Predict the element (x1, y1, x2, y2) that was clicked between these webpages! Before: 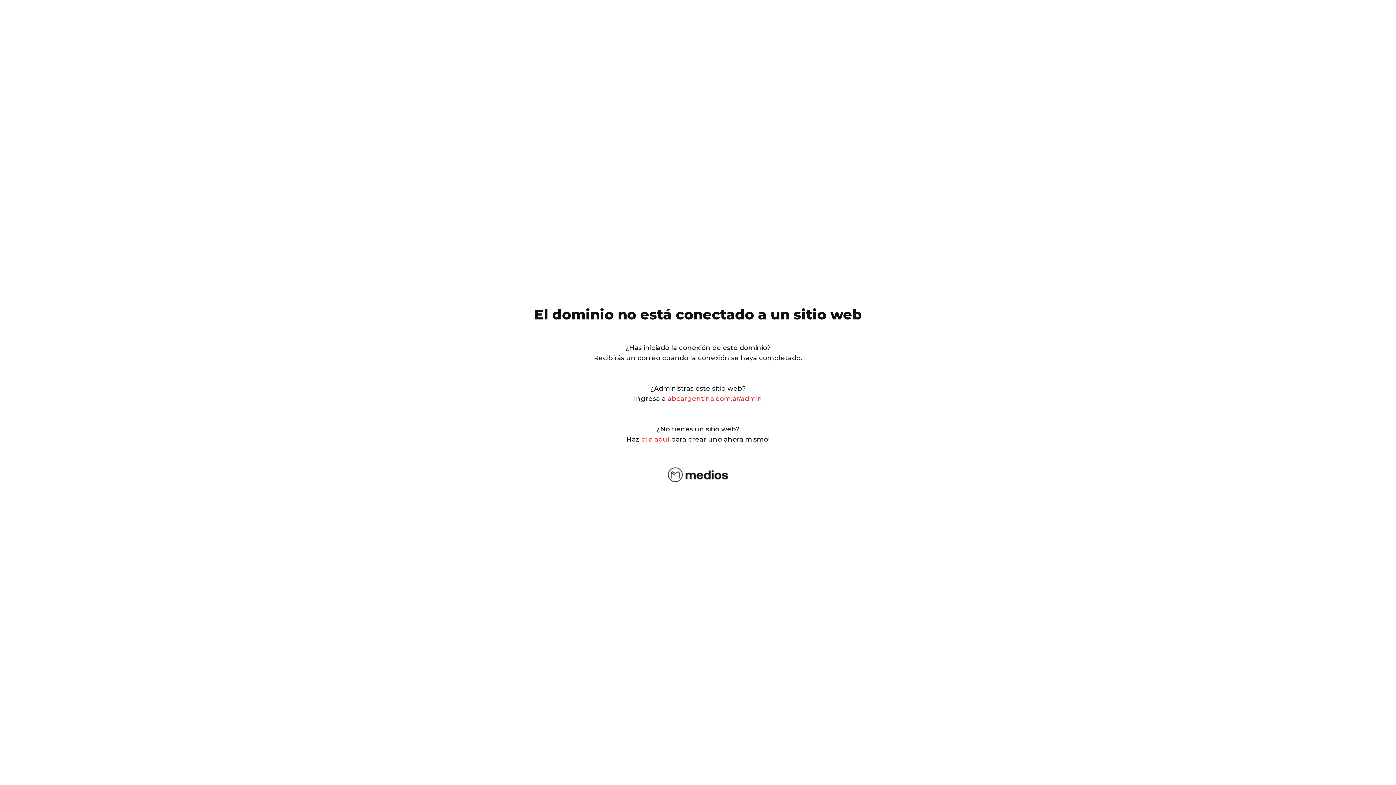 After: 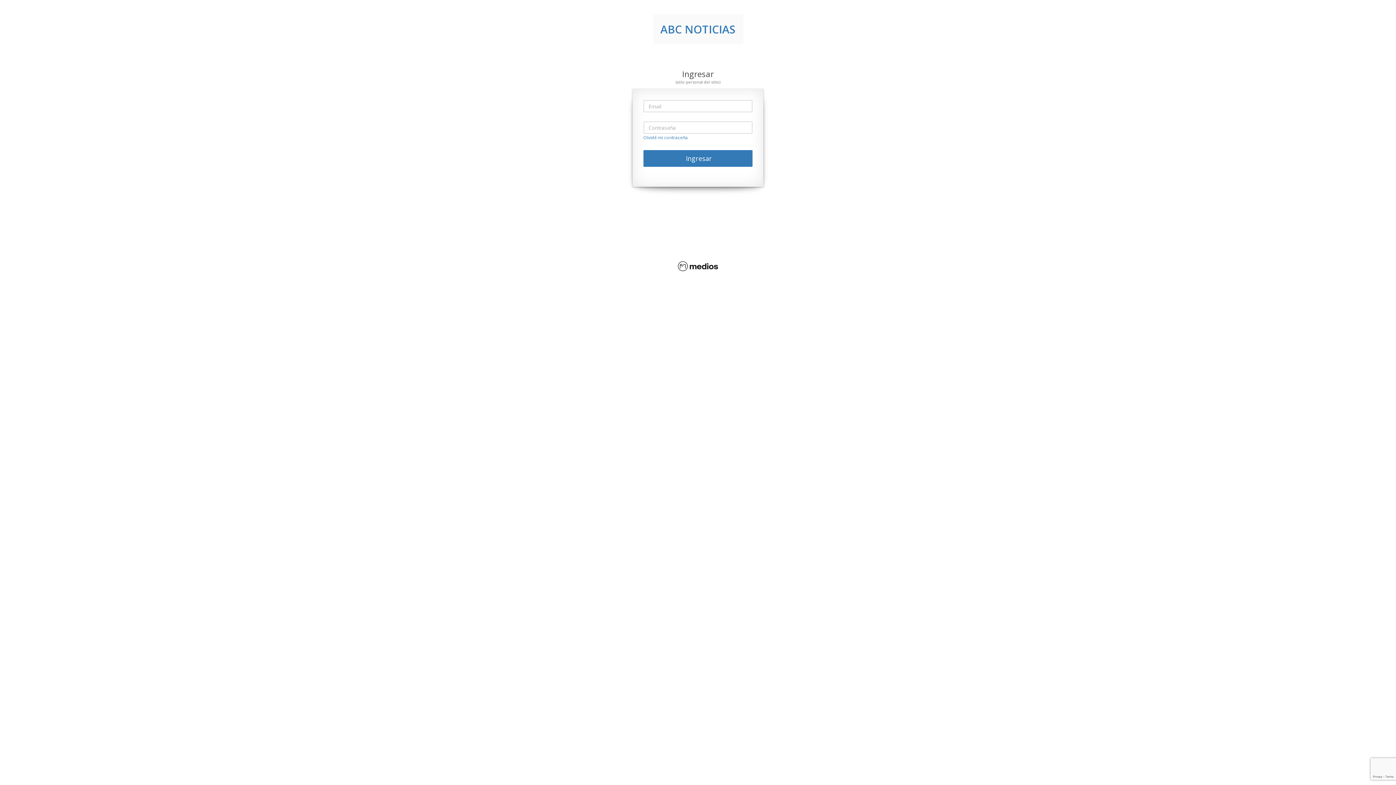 Action: label: abcargentina.com.ar/admin bbox: (667, 394, 762, 402)